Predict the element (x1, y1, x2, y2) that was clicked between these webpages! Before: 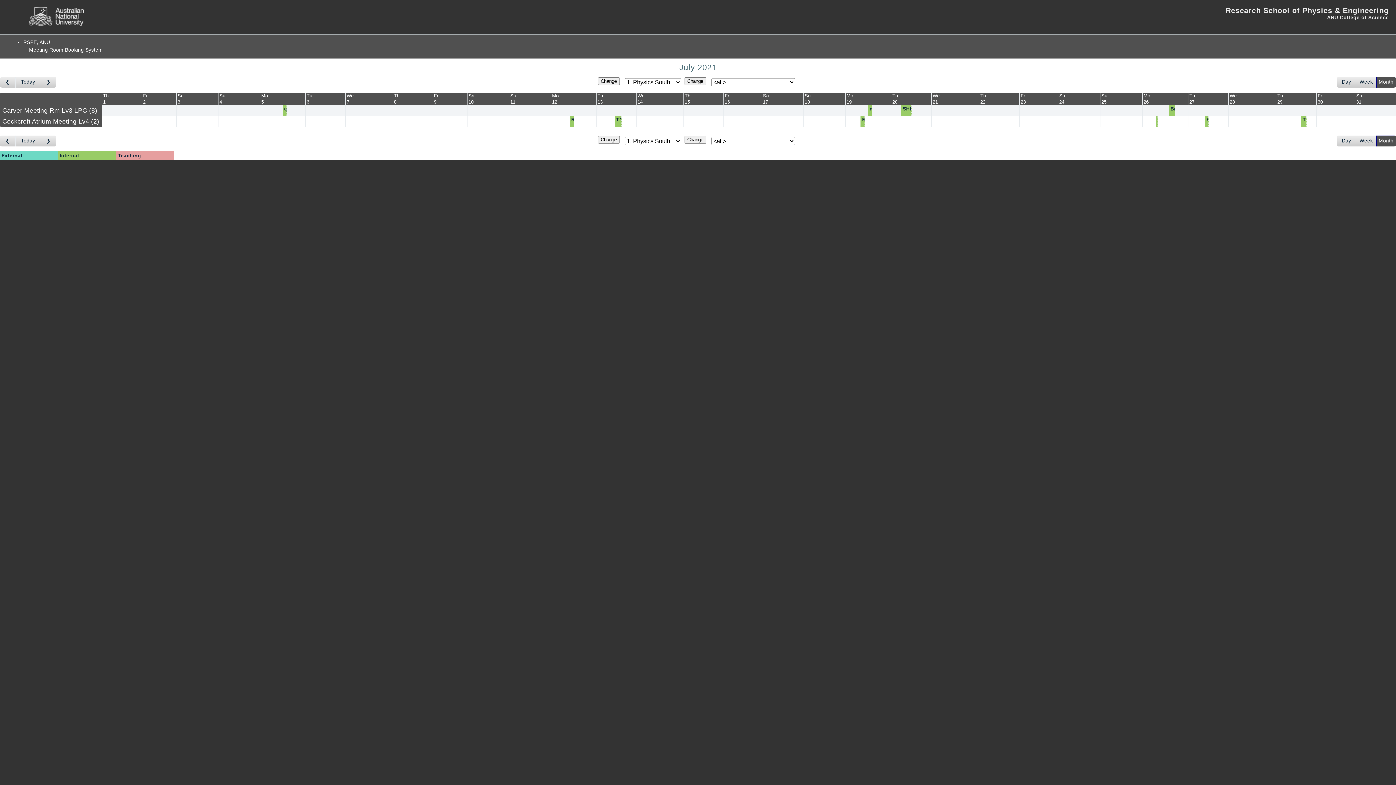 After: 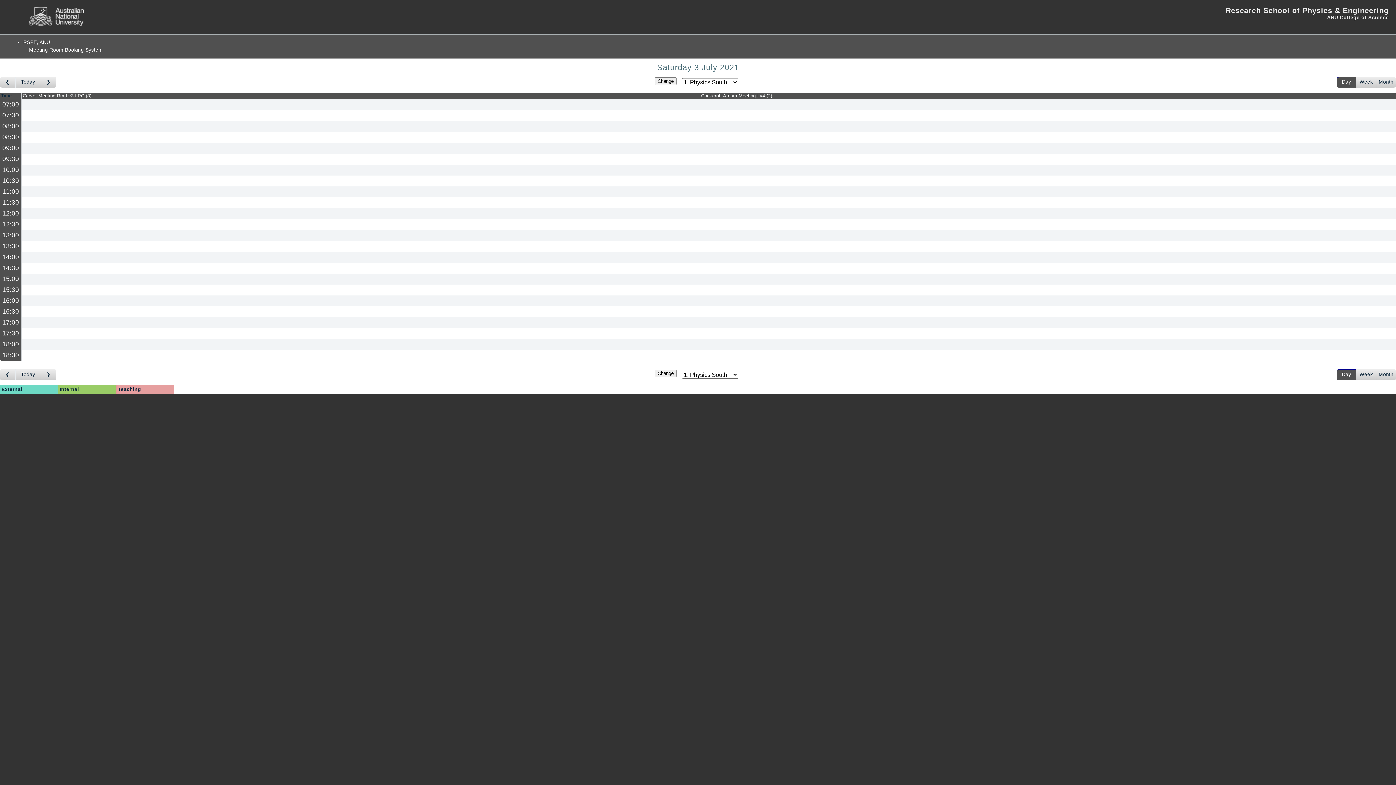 Action: bbox: (176, 105, 218, 116)